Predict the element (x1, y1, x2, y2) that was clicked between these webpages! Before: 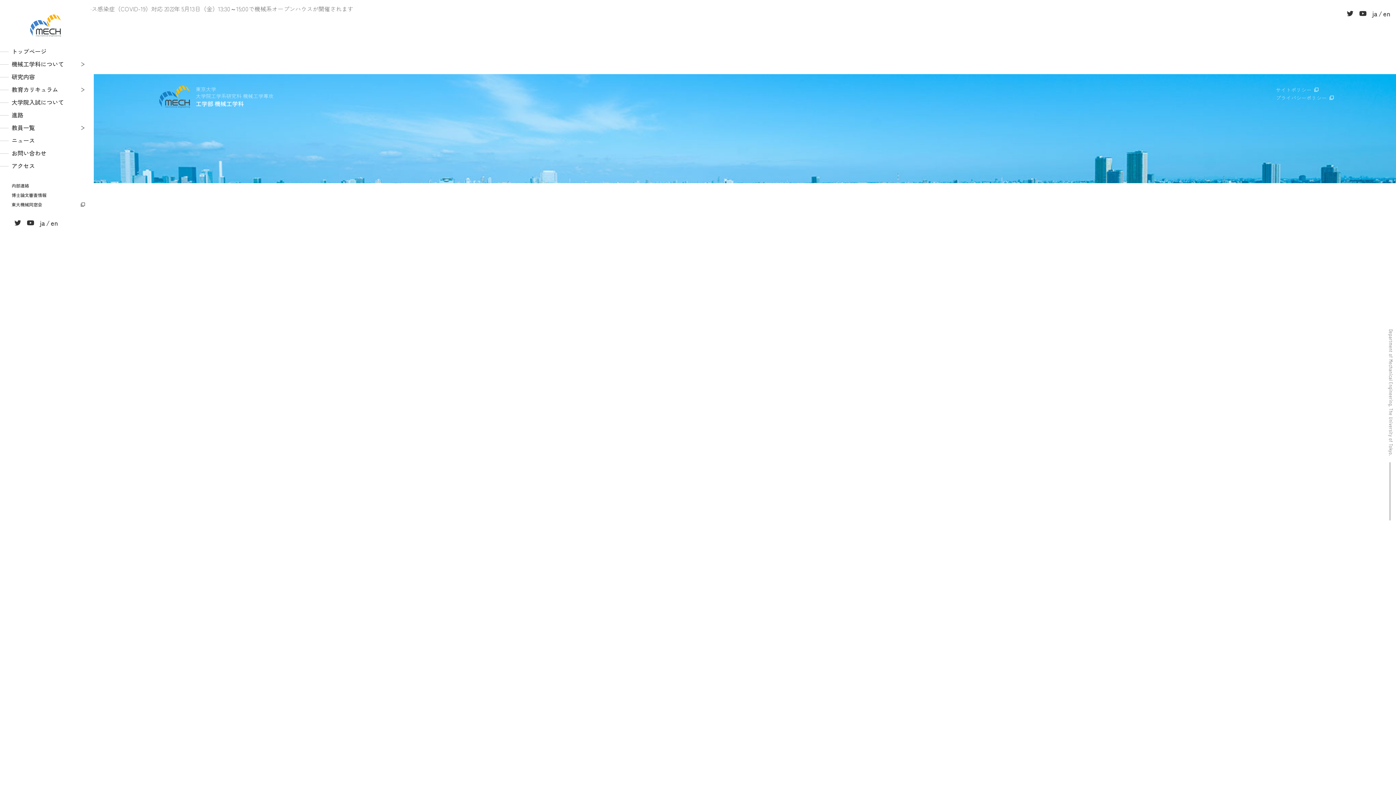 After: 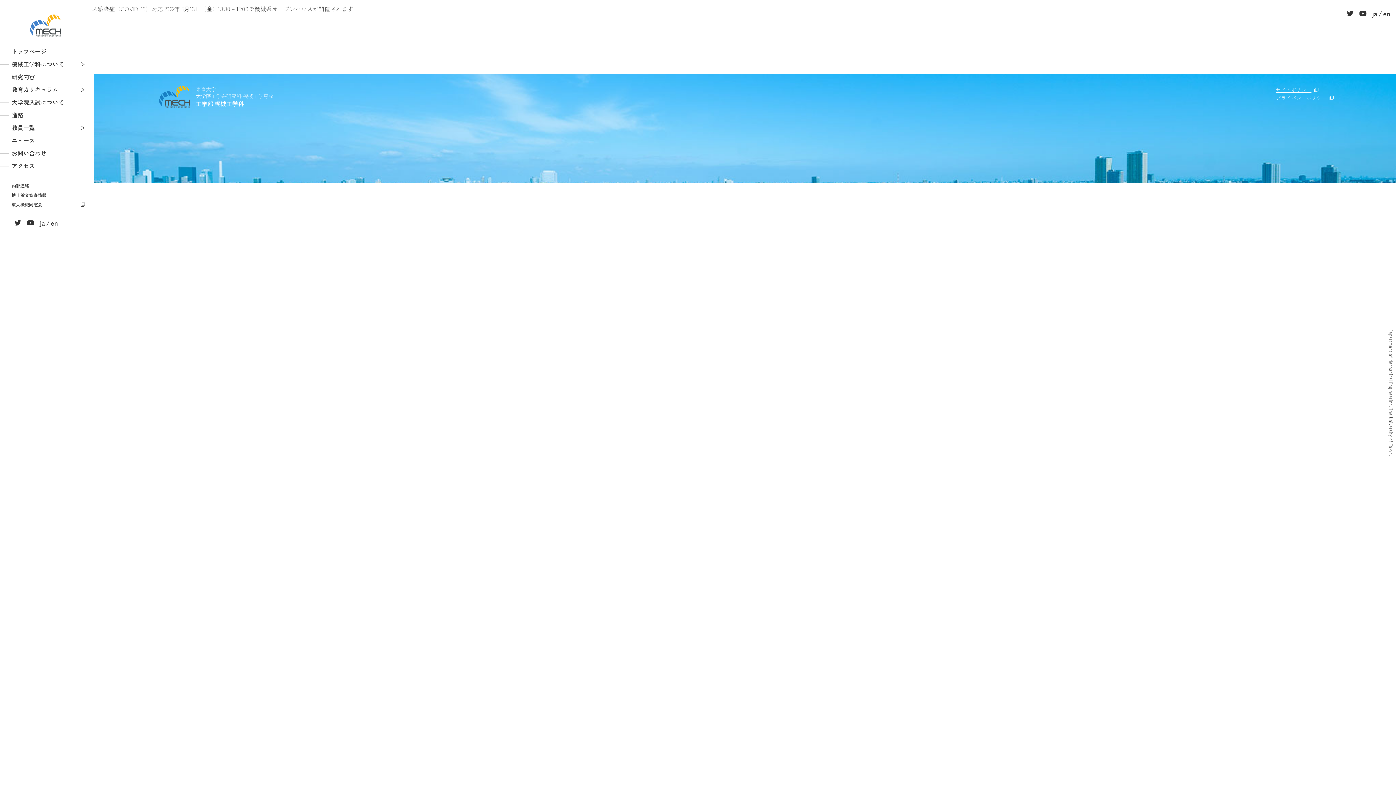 Action: bbox: (1276, 86, 1311, 93) label: サイトポリシー